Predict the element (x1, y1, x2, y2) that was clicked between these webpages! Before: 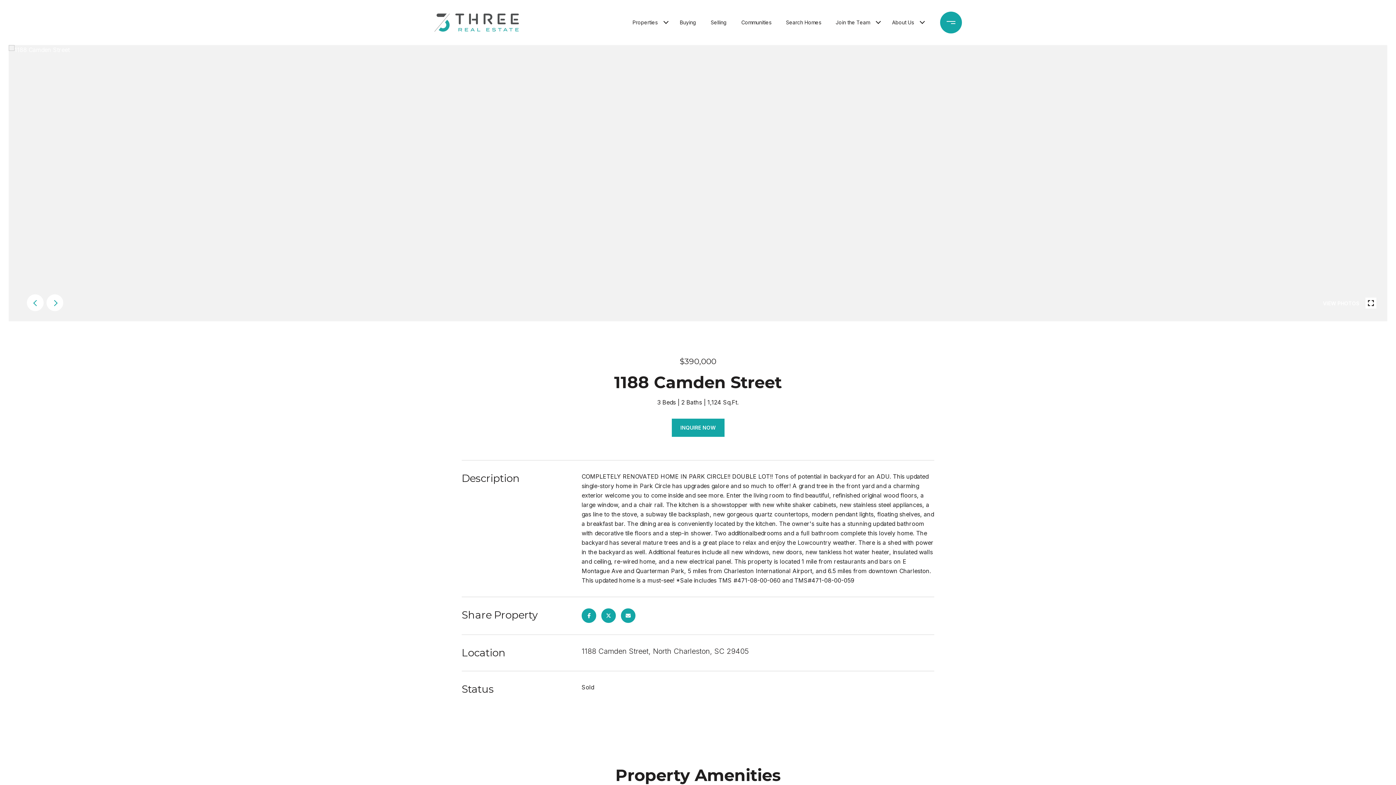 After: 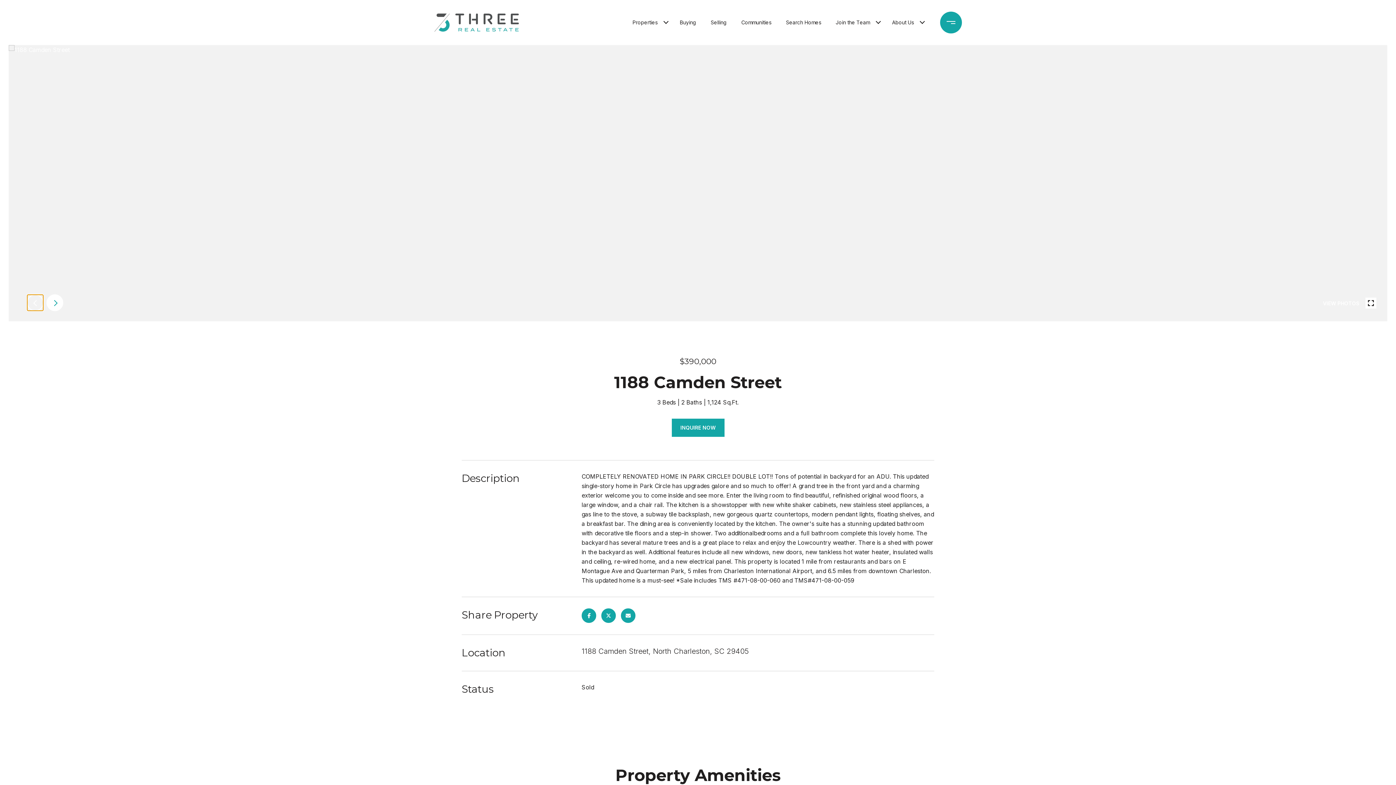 Action: bbox: (26, 294, 43, 311) label: prev